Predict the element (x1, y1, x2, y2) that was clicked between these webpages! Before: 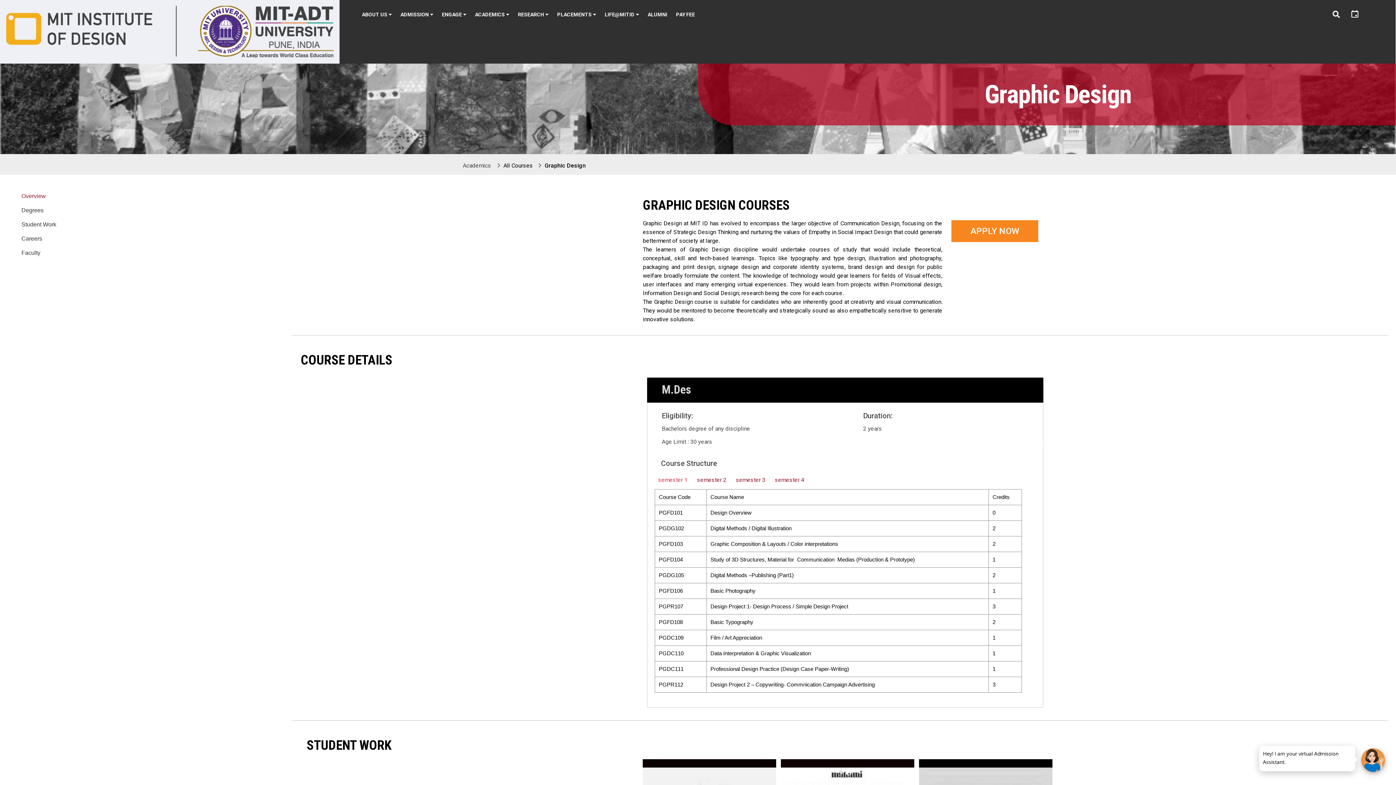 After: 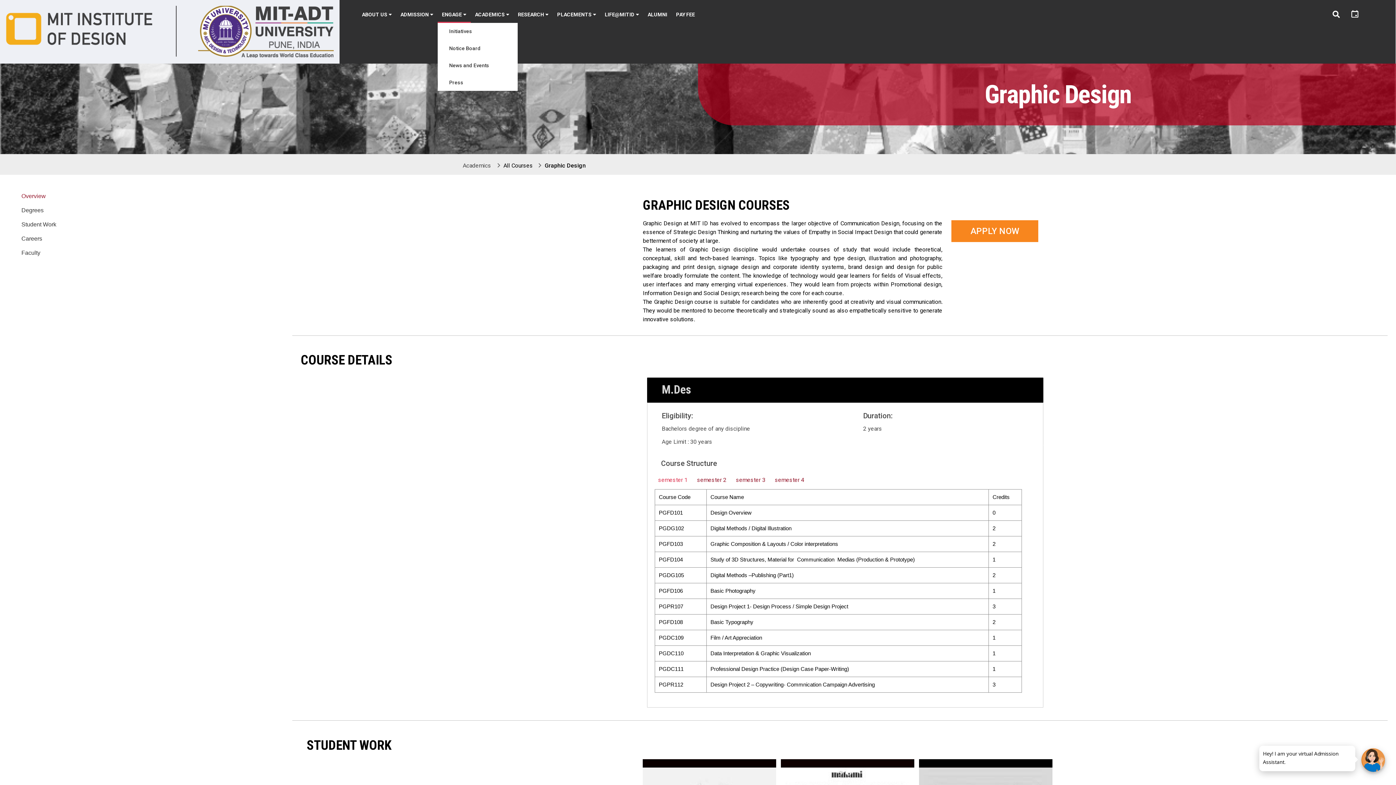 Action: bbox: (438, 6, 471, 22) label: ENGAGE